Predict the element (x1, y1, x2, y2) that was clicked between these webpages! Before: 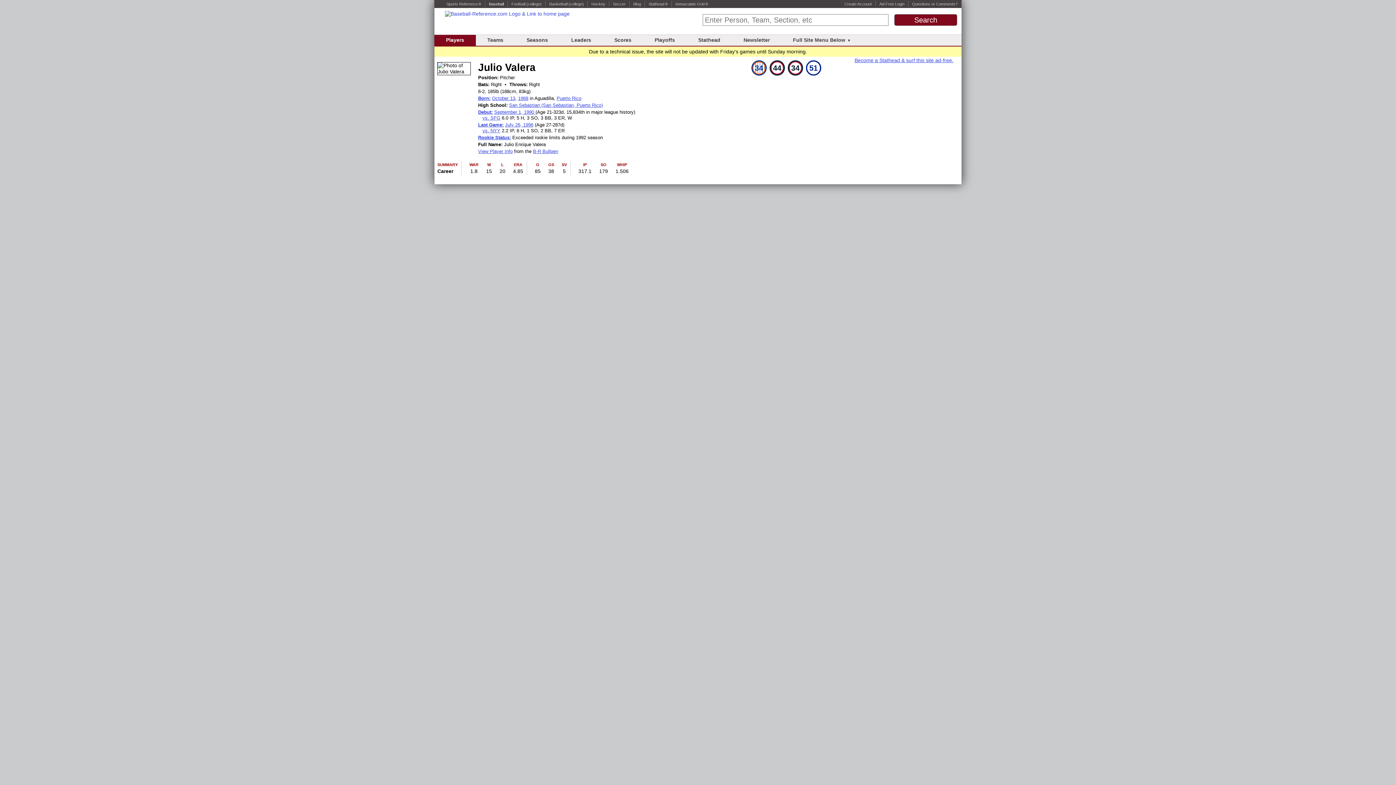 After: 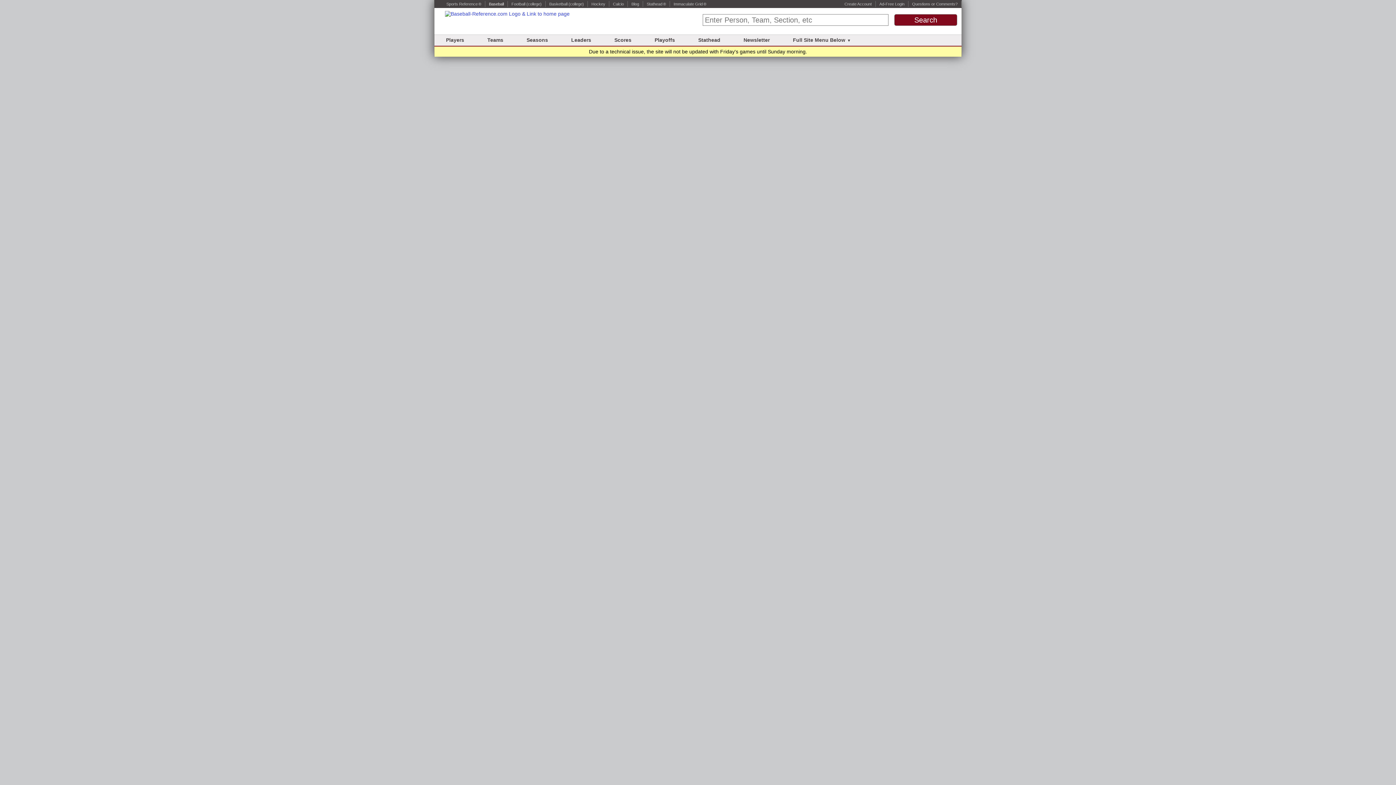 Action: label: October 13 bbox: (492, 95, 515, 101)